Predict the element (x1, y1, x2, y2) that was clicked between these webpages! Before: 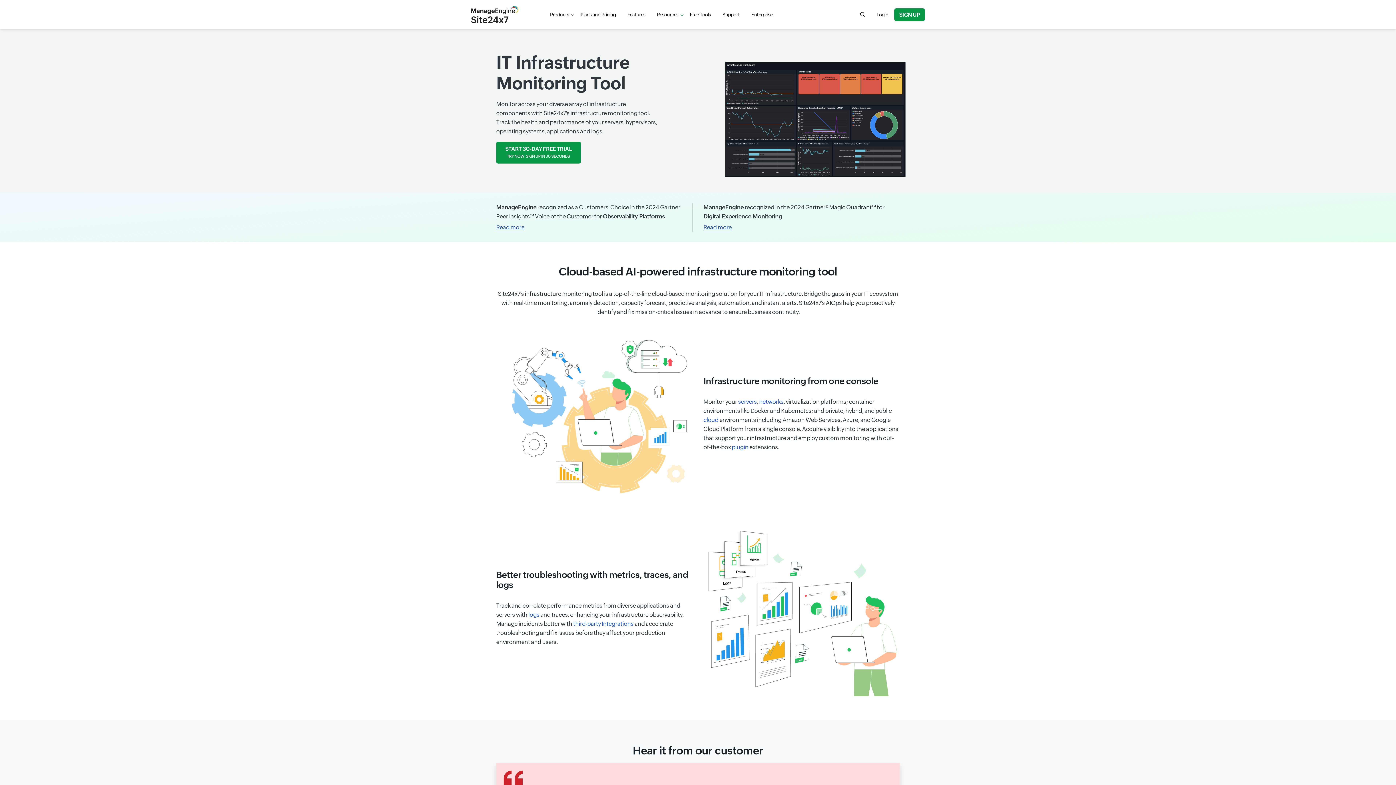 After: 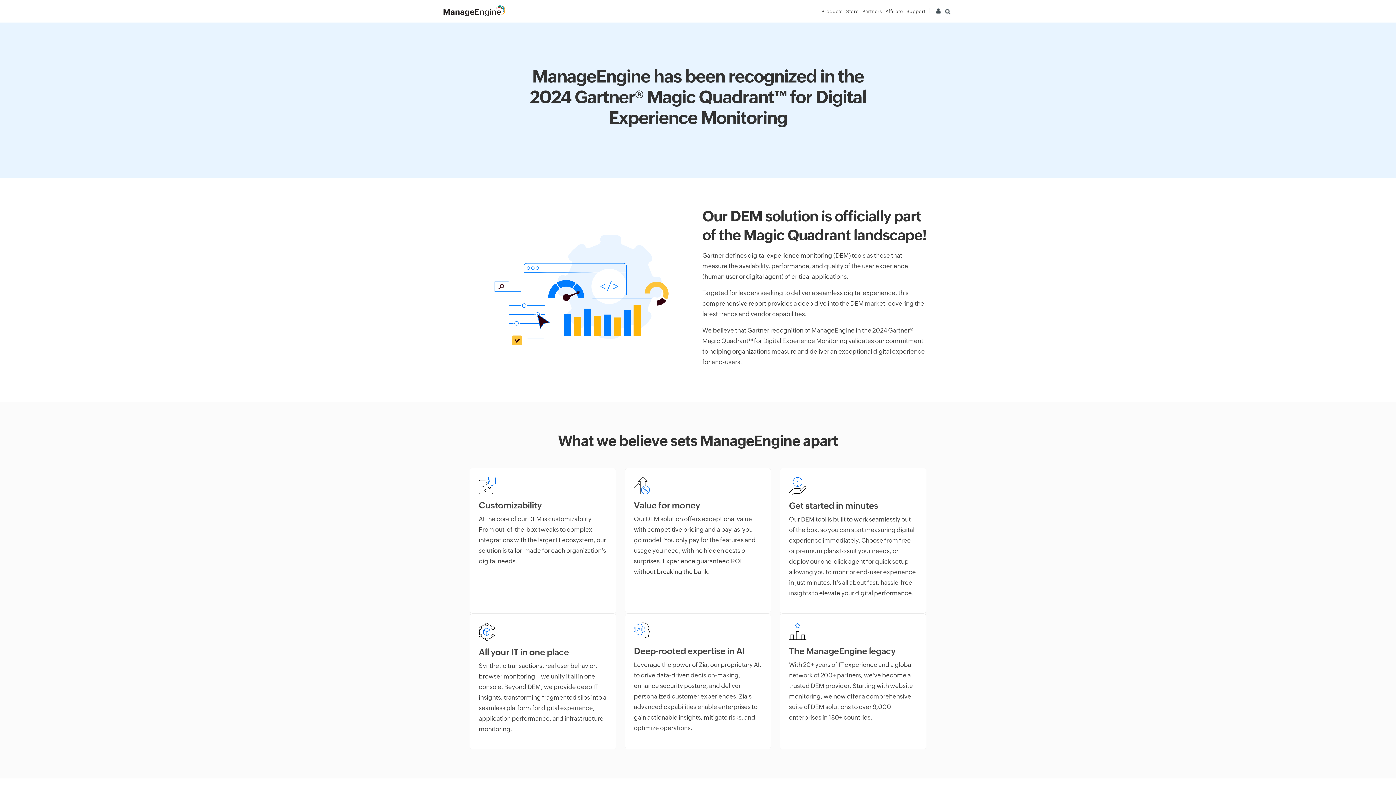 Action: label: Read more bbox: (703, 222, 900, 232)